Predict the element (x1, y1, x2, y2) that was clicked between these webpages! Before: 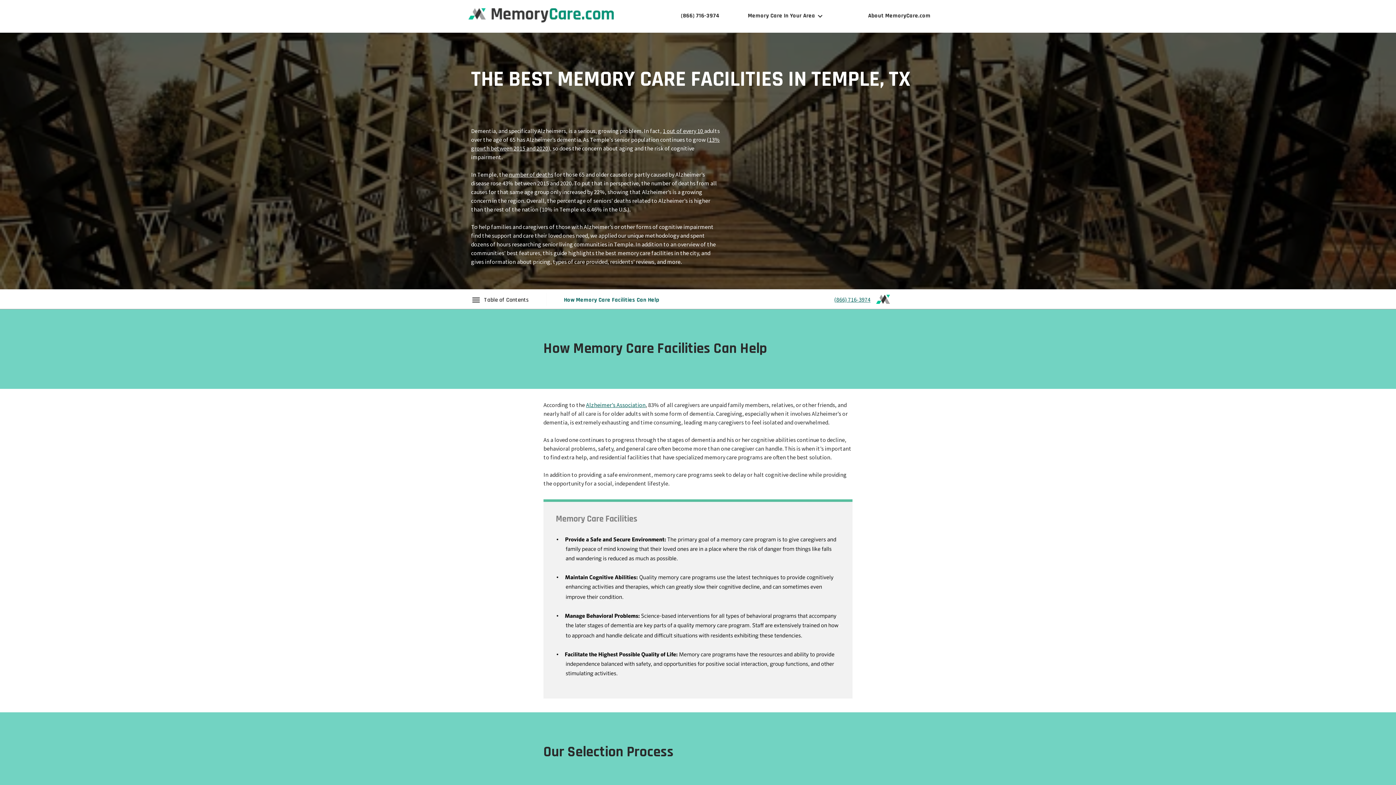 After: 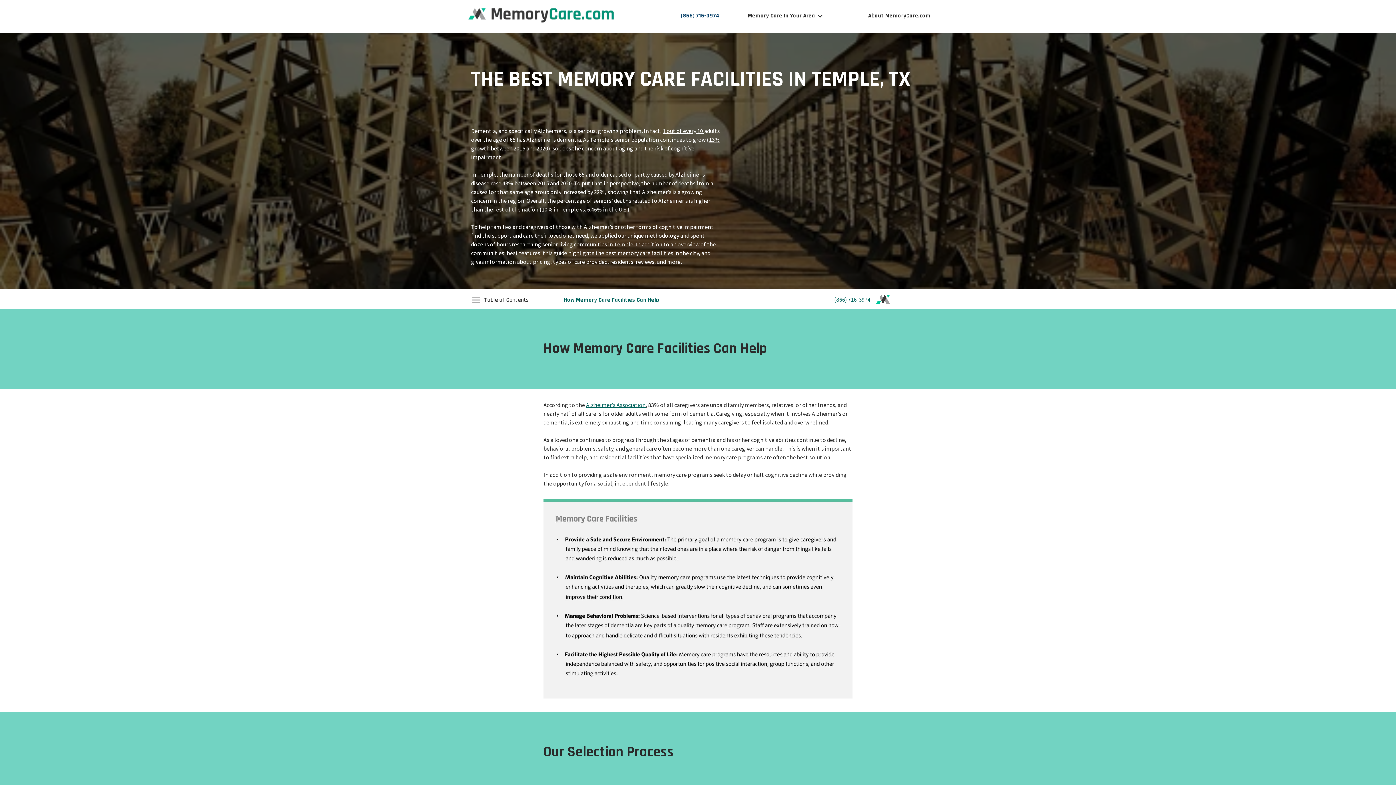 Action: label: (866) 716-3974 bbox: (681, 0, 719, 32)